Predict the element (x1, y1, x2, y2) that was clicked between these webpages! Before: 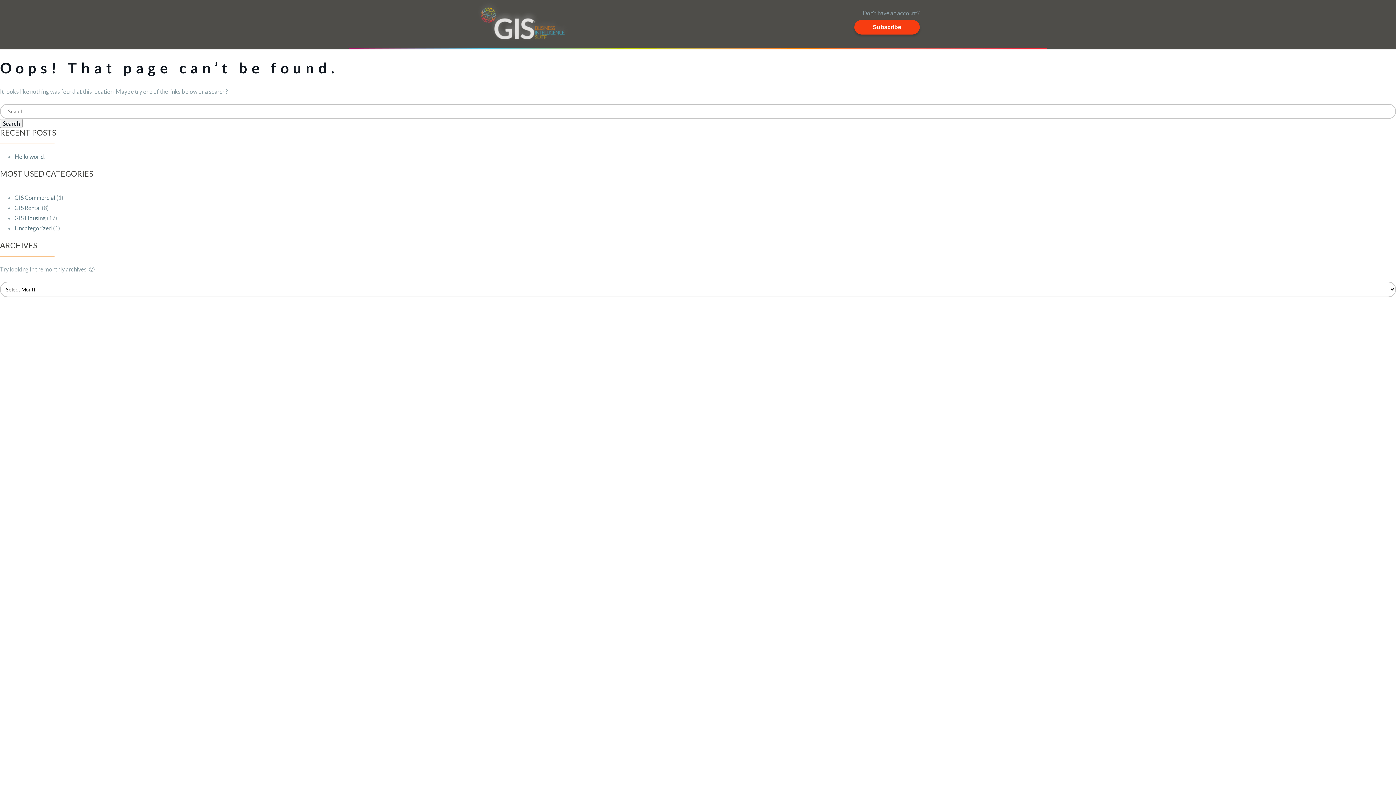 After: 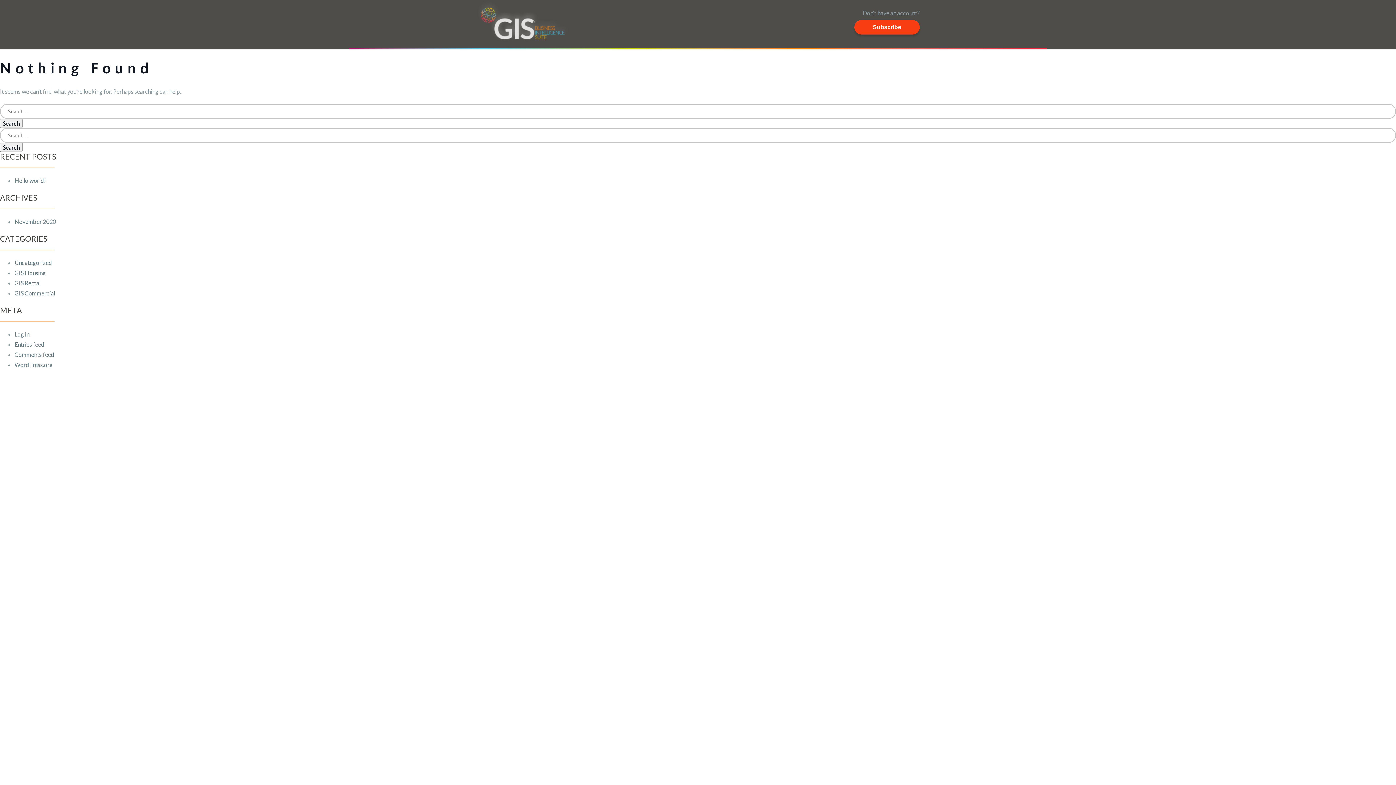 Action: label: GIS Commercial bbox: (14, 194, 55, 200)